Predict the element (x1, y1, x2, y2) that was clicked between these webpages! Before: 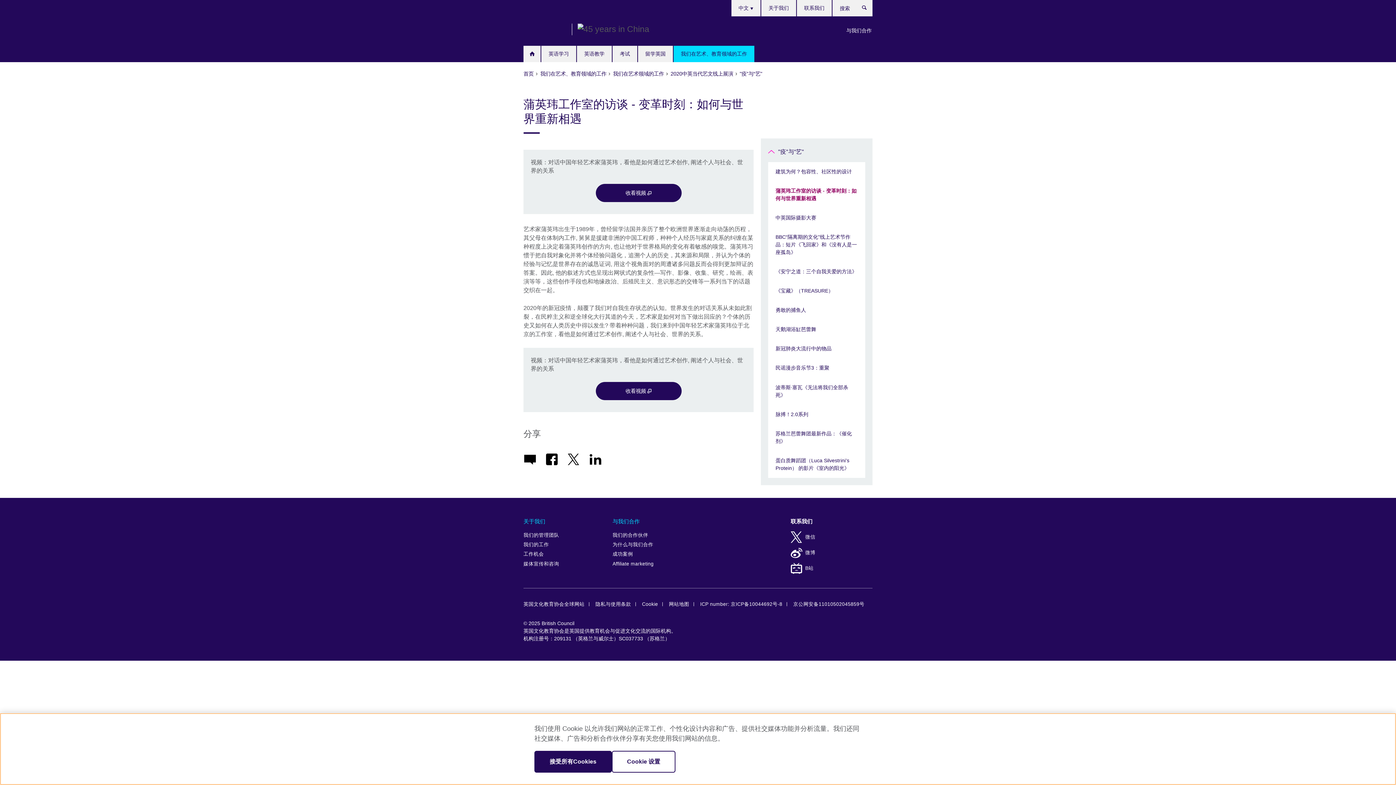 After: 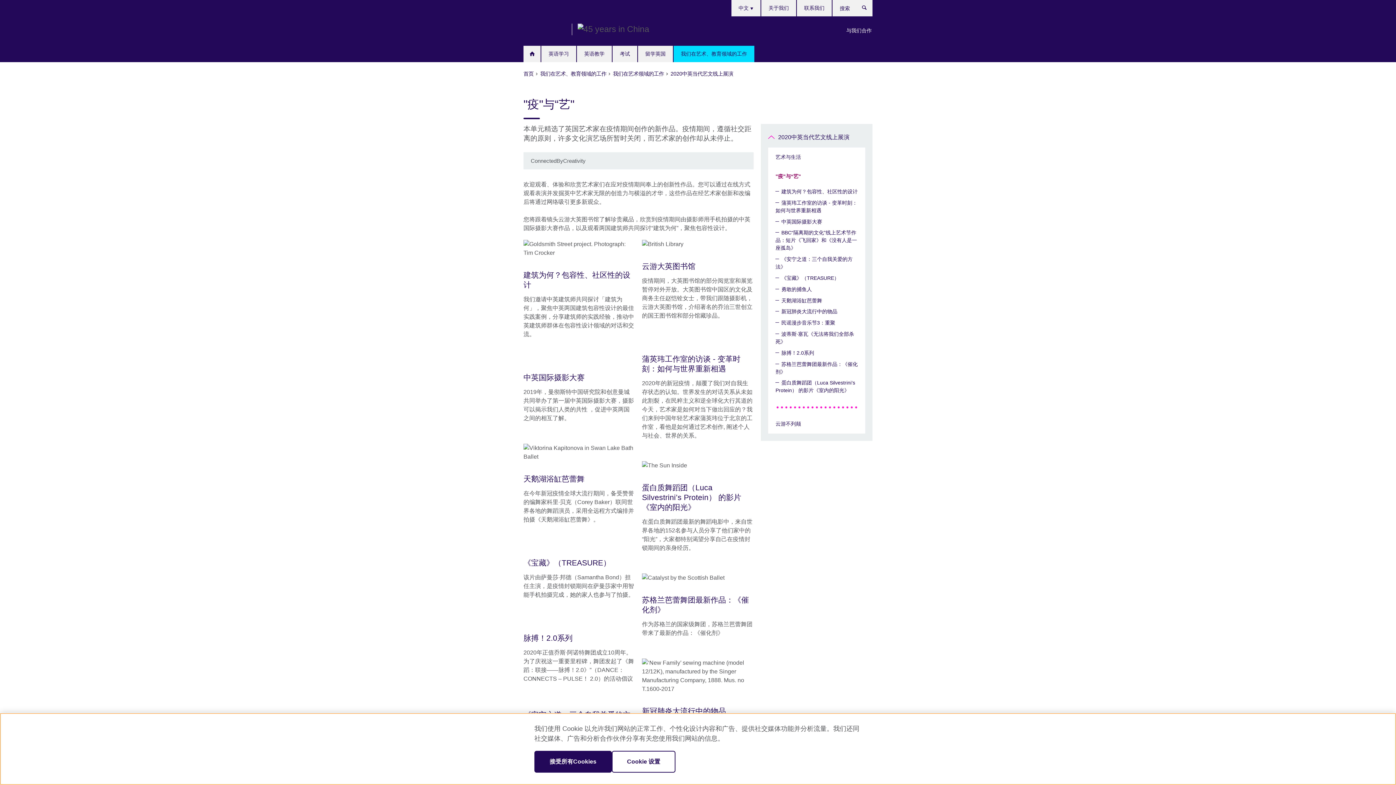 Action: bbox: (739, 69, 763, 77) label: "疫"与“艺"